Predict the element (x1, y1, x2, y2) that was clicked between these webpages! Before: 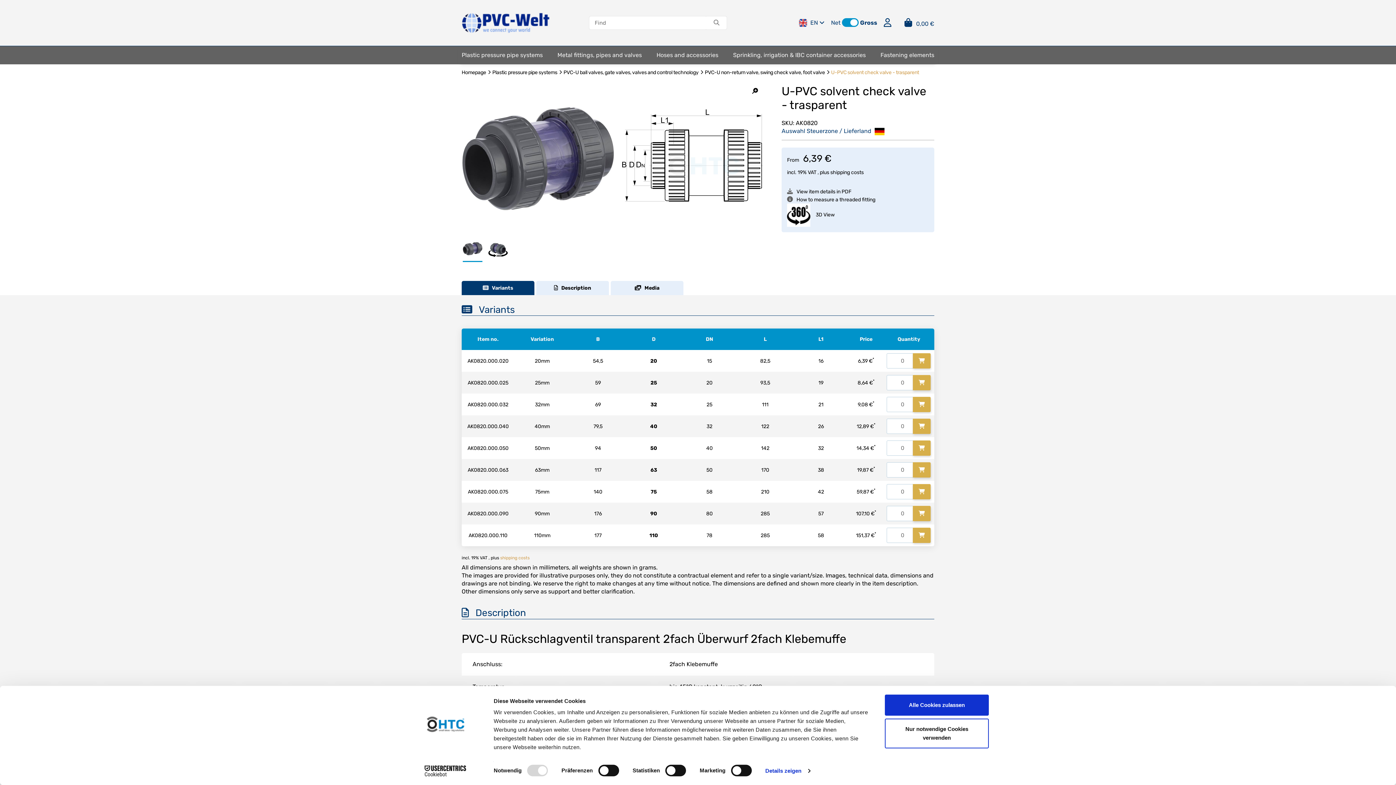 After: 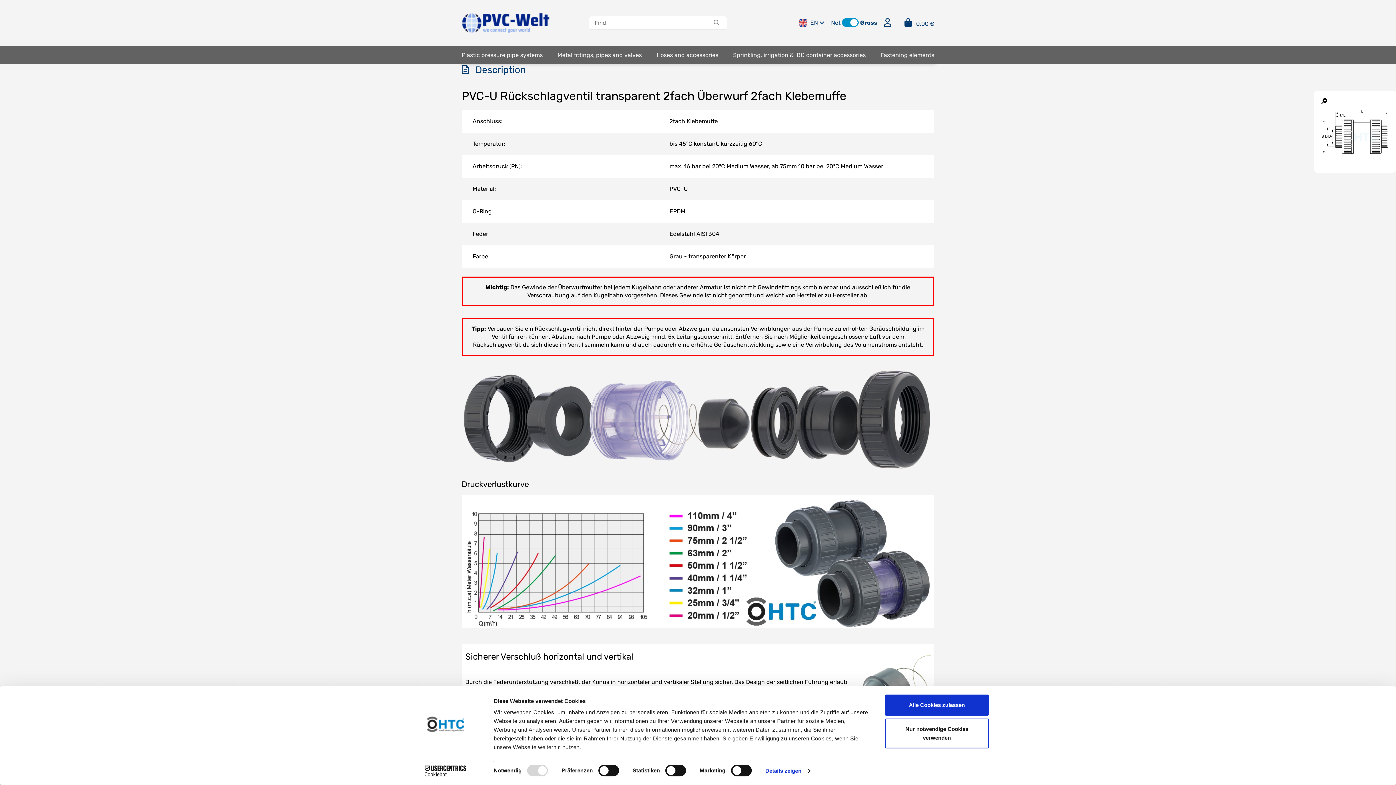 Action: label:    Description bbox: (536, 281, 609, 295)